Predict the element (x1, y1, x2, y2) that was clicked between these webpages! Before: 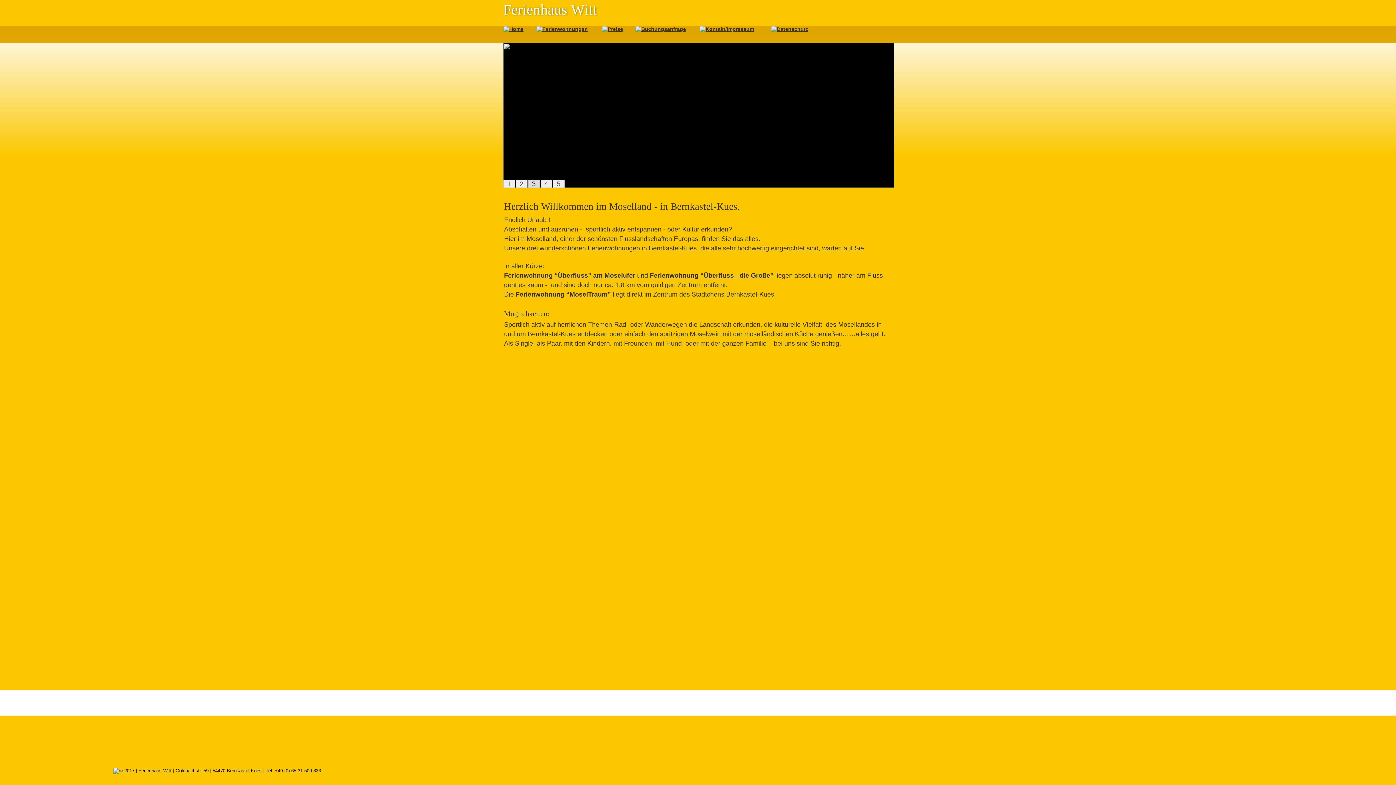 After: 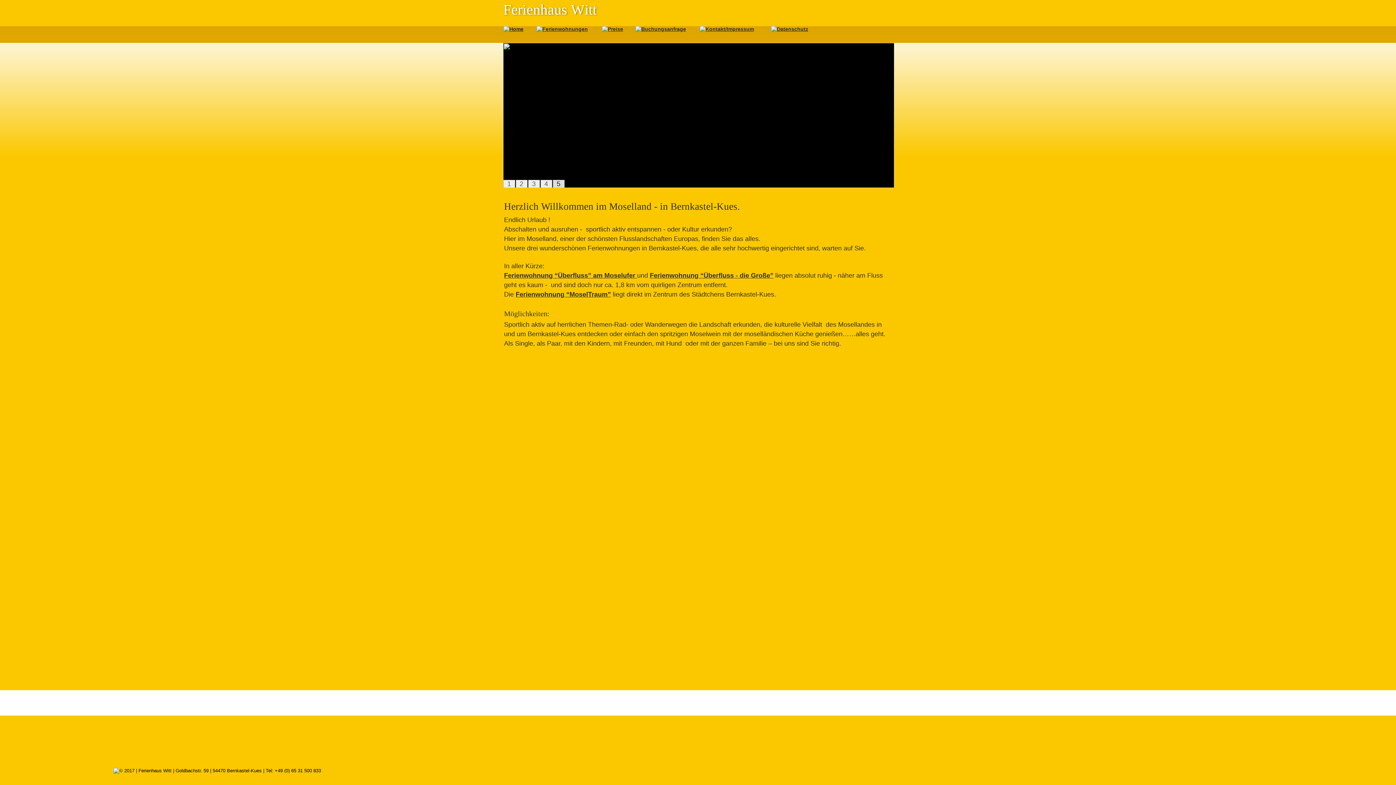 Action: label: 2 bbox: (515, 180, 527, 188)